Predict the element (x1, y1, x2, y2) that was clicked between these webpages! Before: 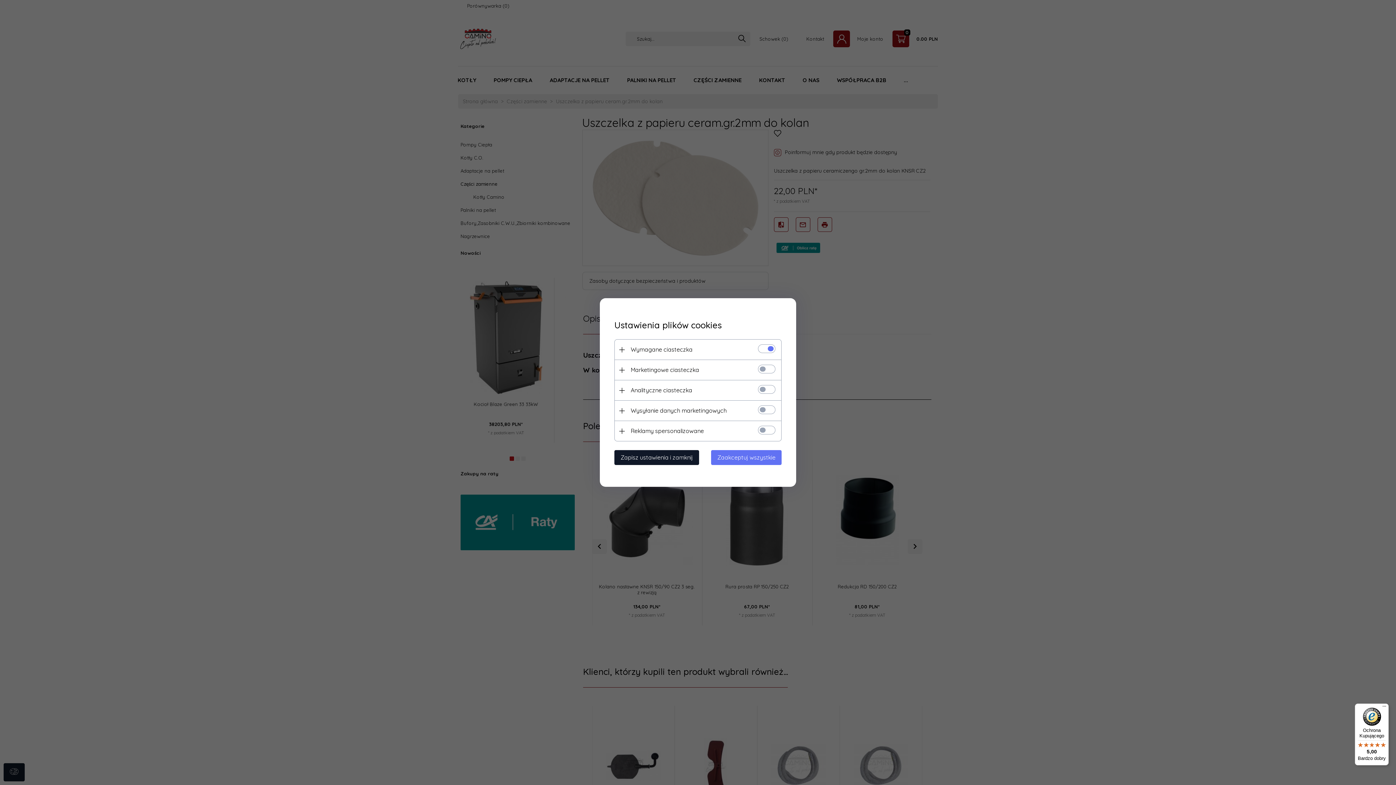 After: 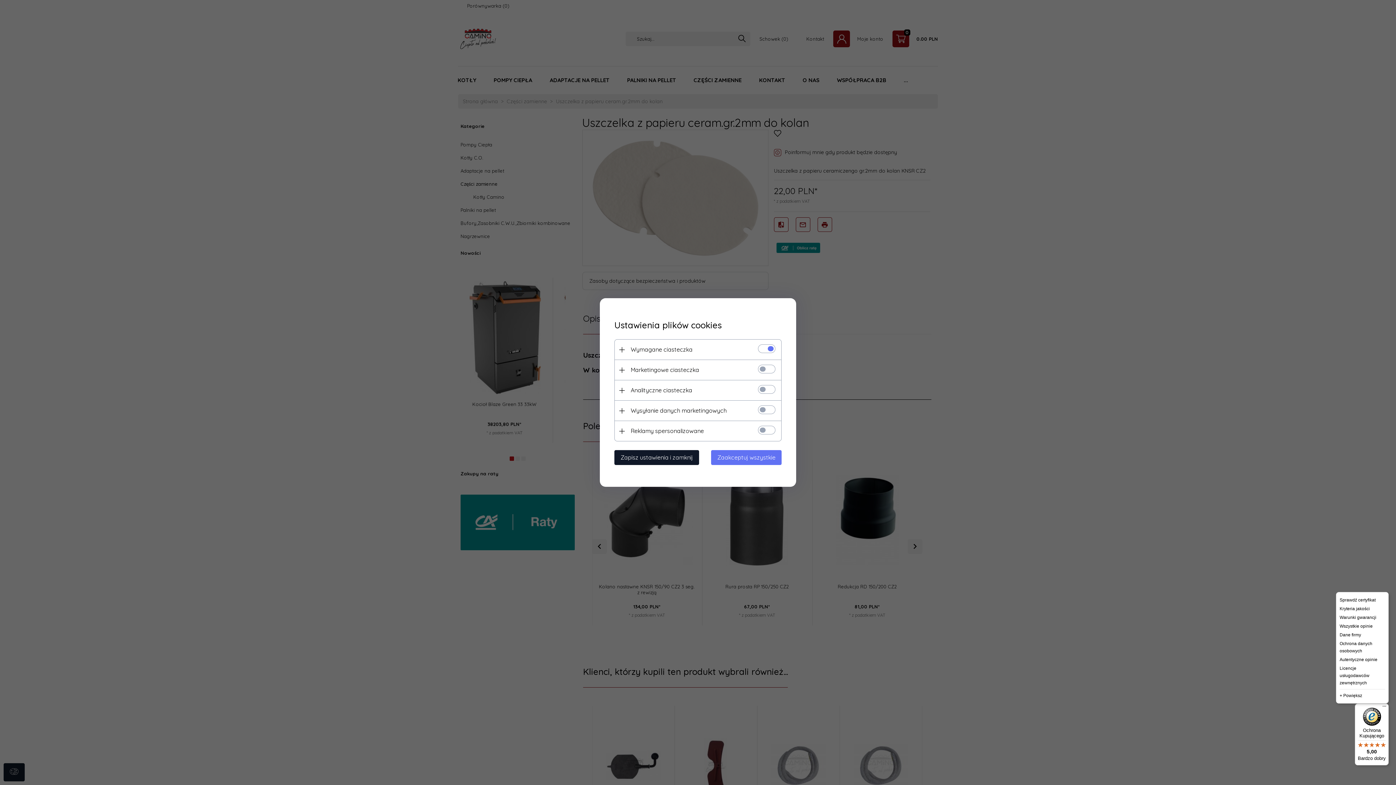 Action: bbox: (1380, 704, 1389, 712) label: Menu